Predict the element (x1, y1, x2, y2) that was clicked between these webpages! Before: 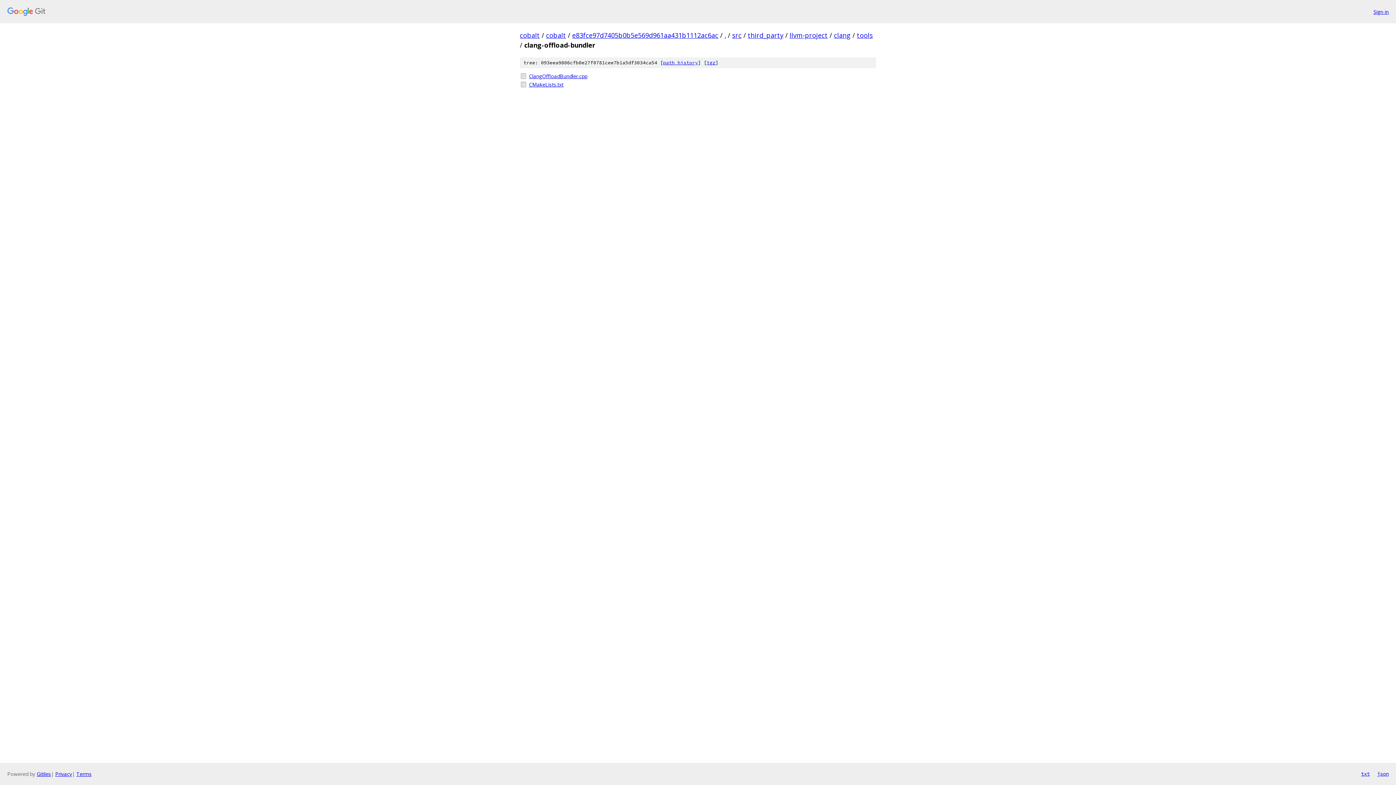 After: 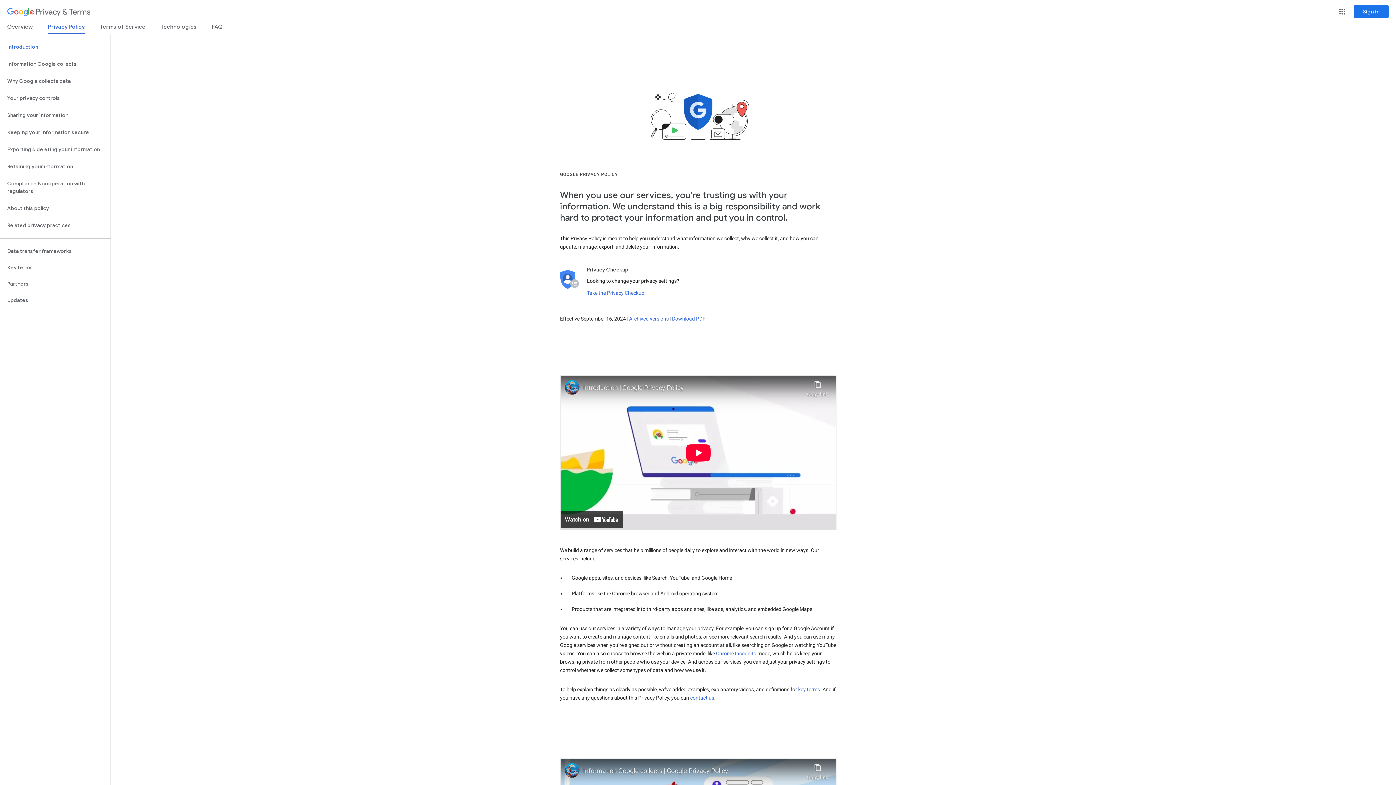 Action: bbox: (55, 770, 72, 777) label: Privacy